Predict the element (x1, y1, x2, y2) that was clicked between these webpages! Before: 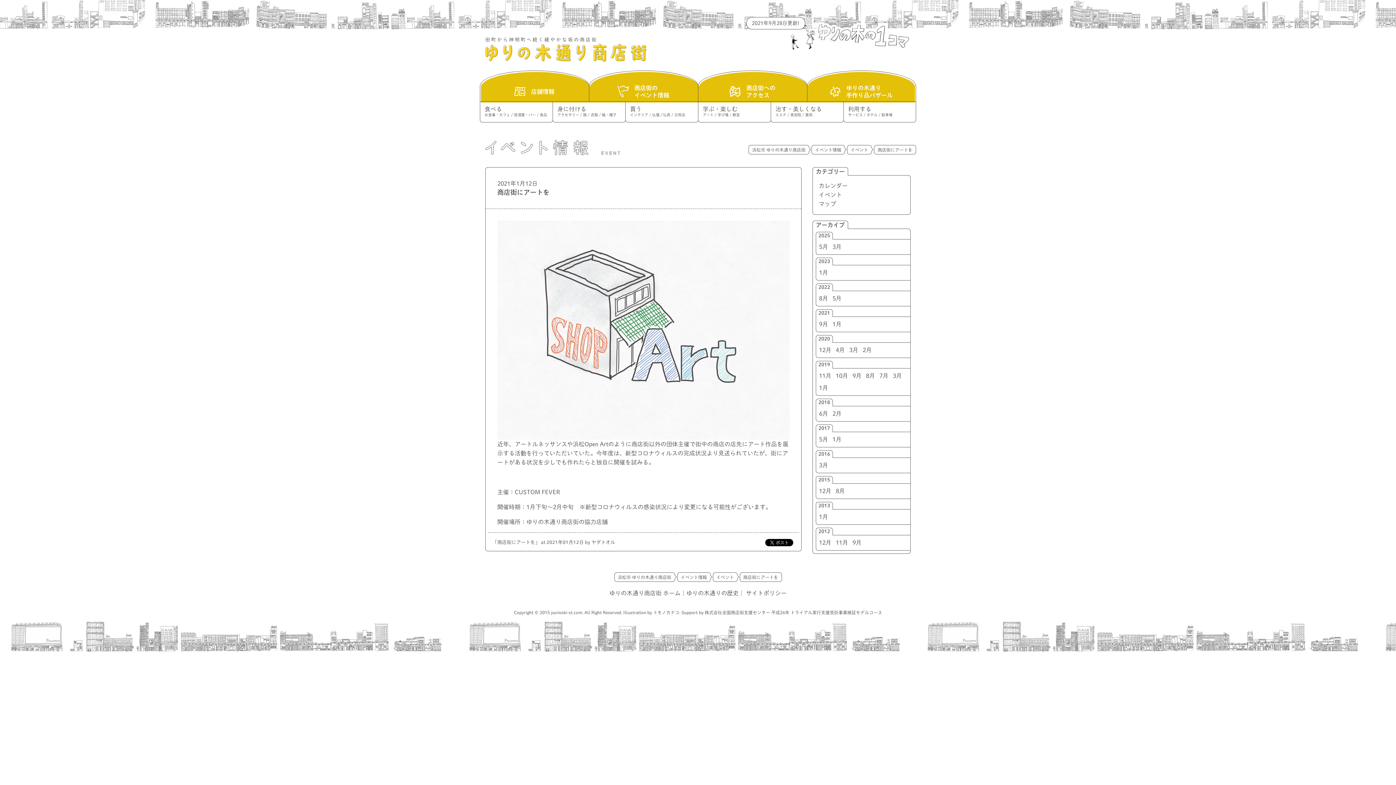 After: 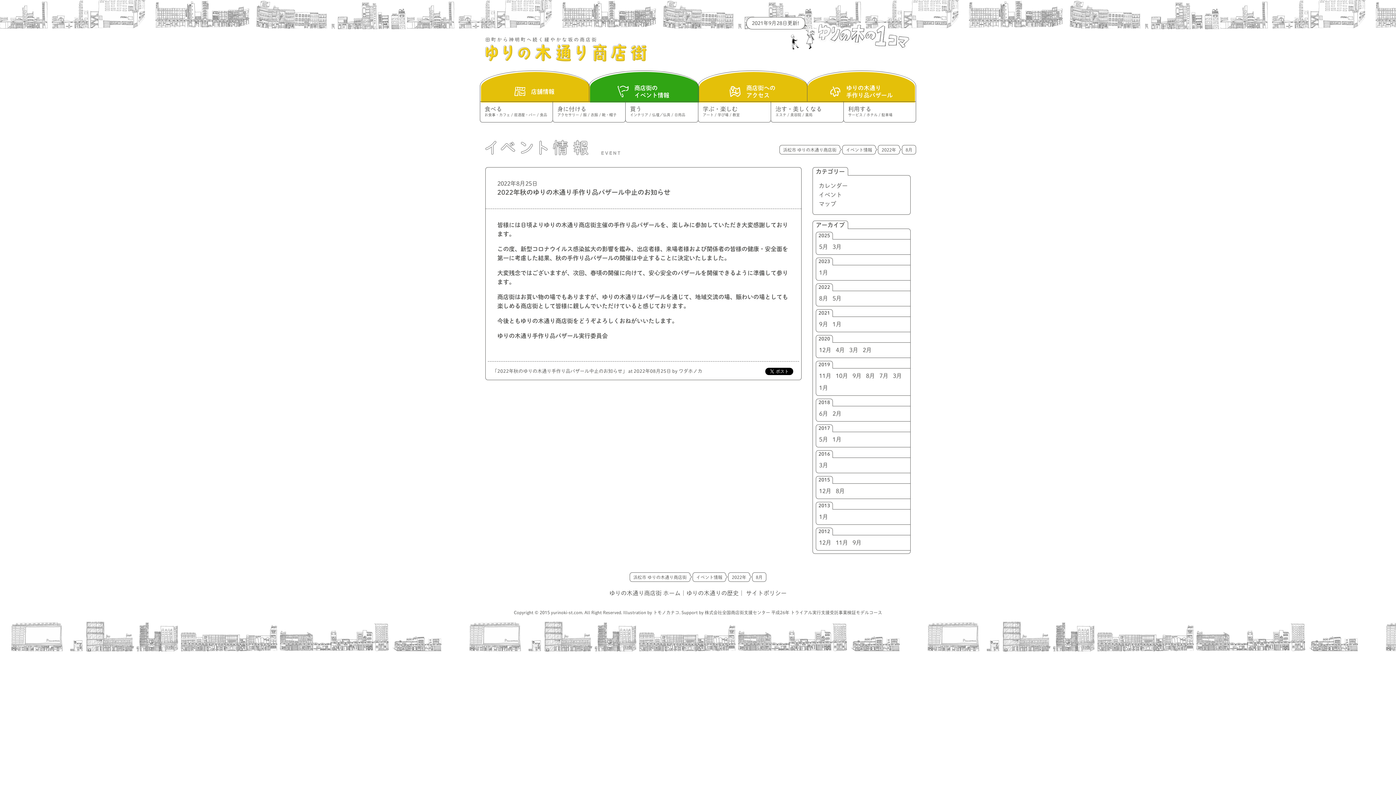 Action: label: 8月 bbox: (819, 295, 828, 301)